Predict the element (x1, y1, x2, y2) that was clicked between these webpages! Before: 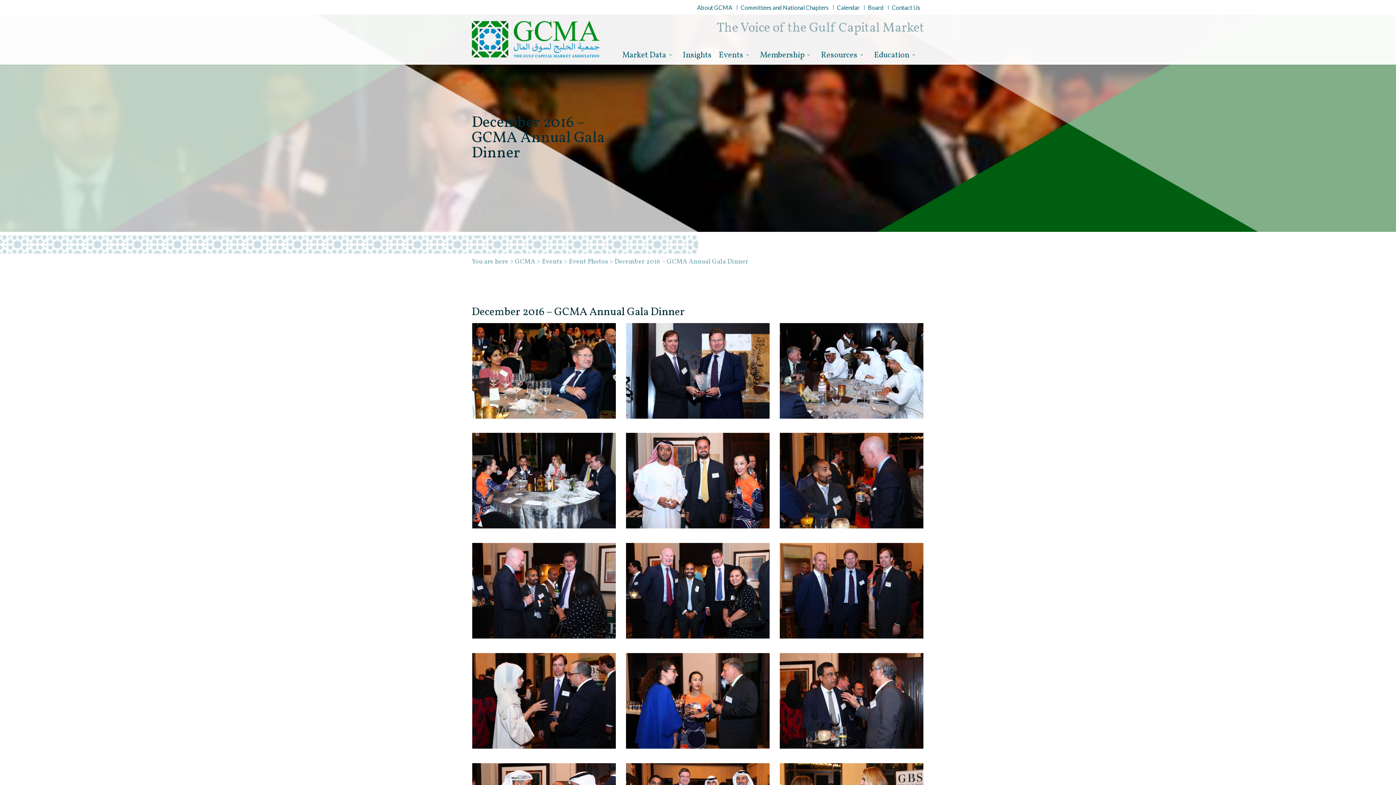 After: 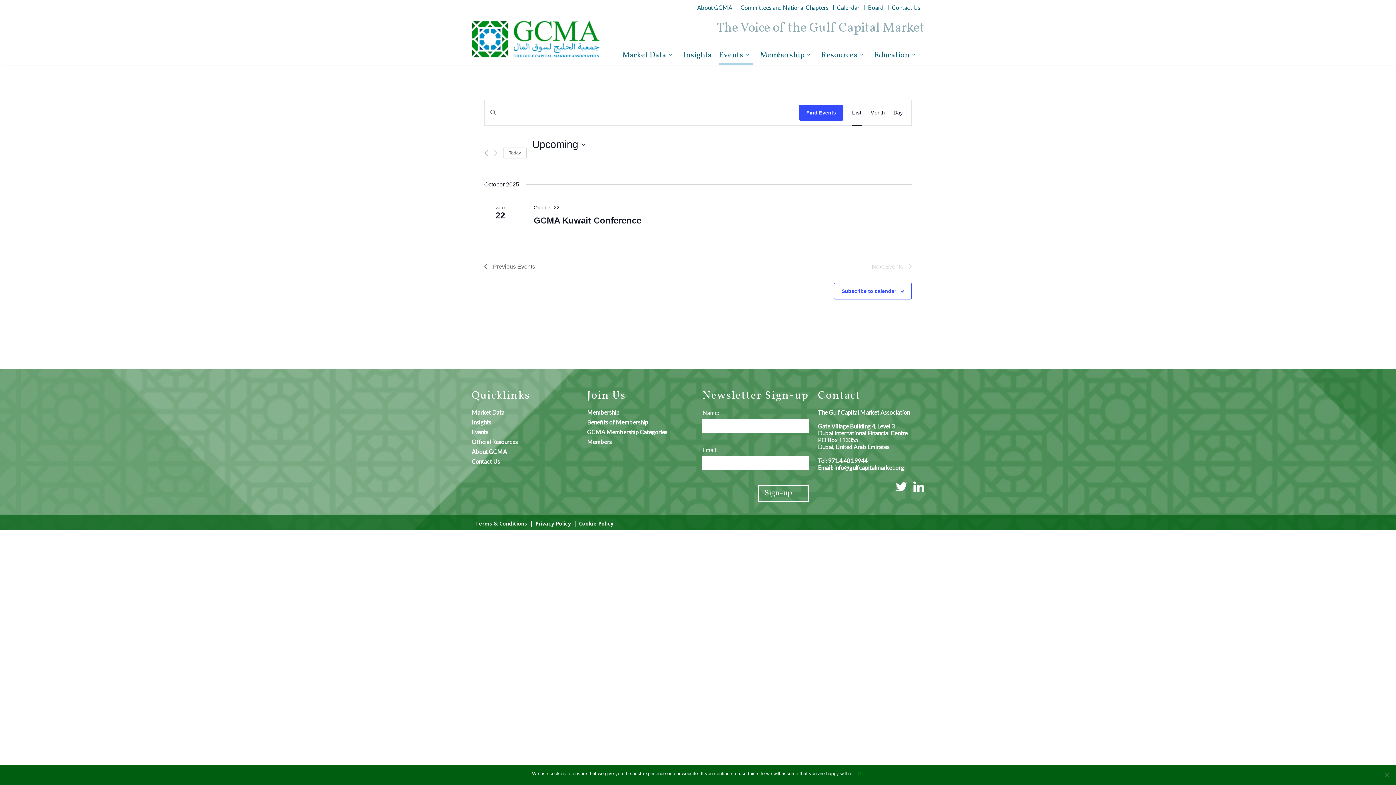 Action: bbox: (542, 257, 562, 266) label: Events